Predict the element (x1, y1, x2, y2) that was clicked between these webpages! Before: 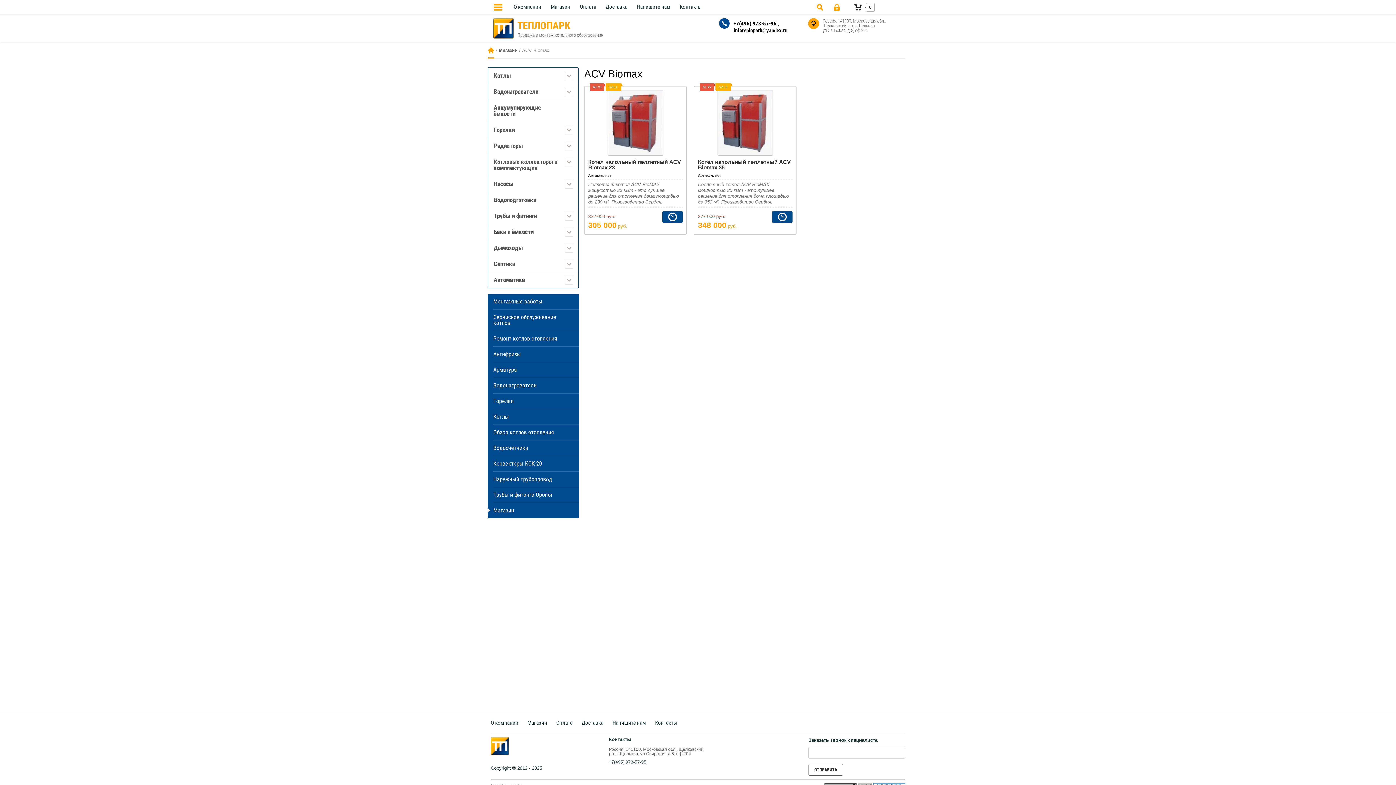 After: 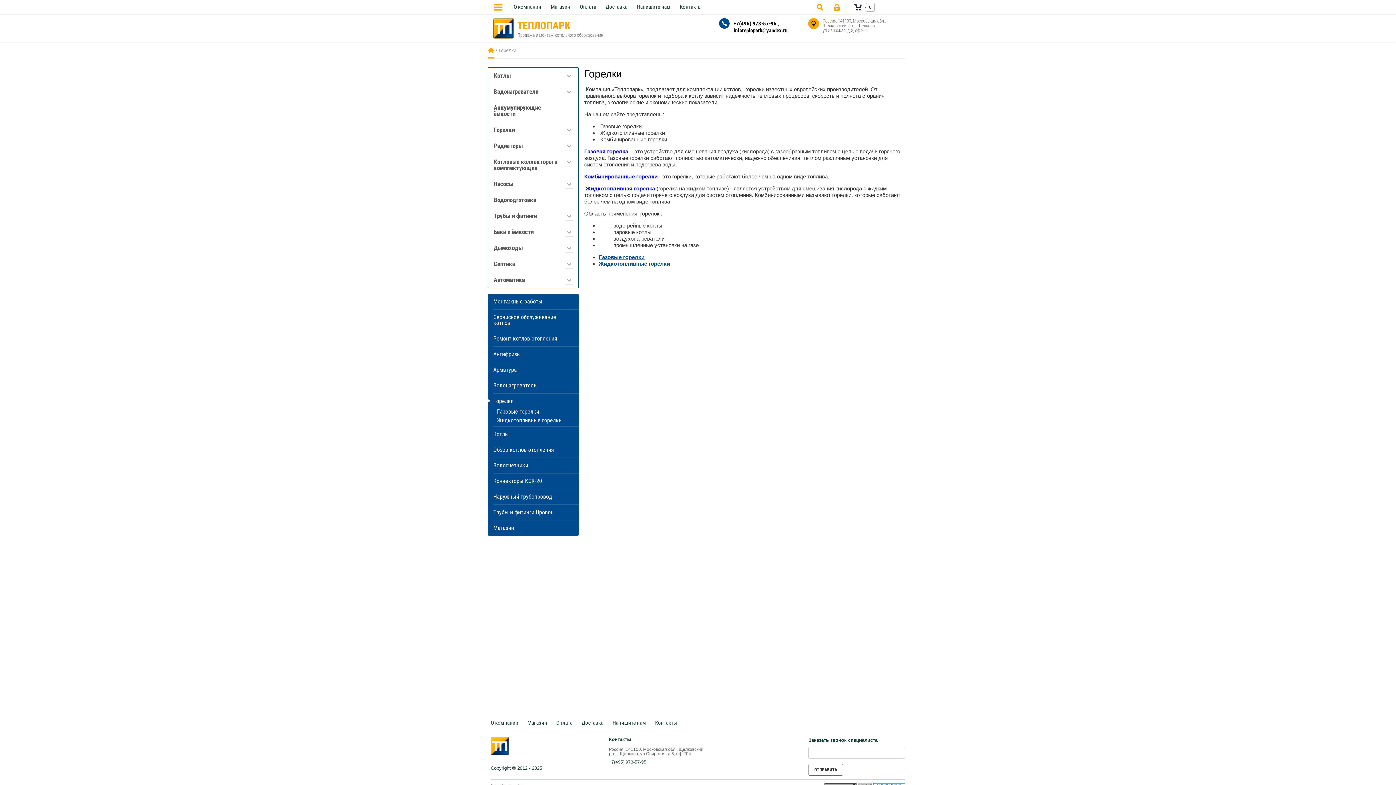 Action: label: Горелки bbox: (493, 393, 578, 409)